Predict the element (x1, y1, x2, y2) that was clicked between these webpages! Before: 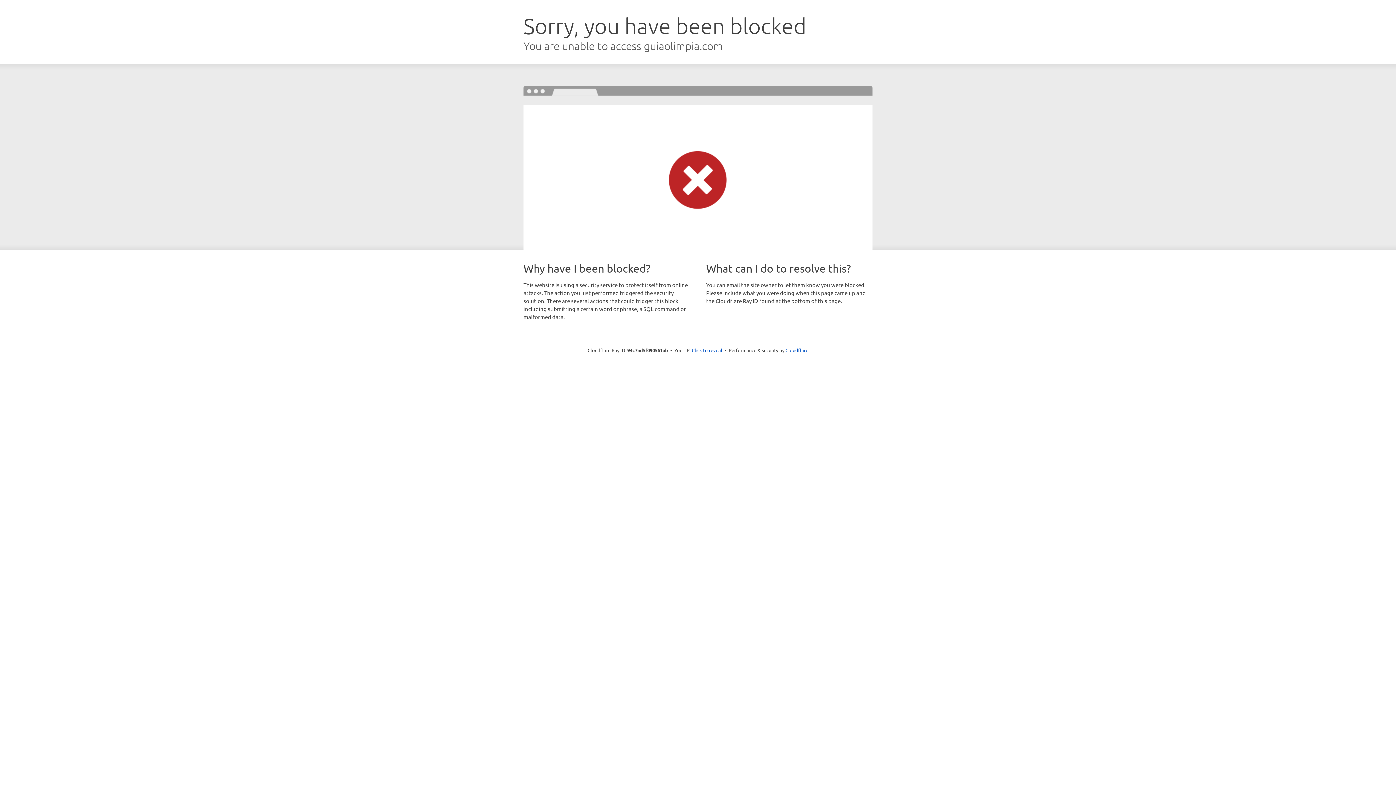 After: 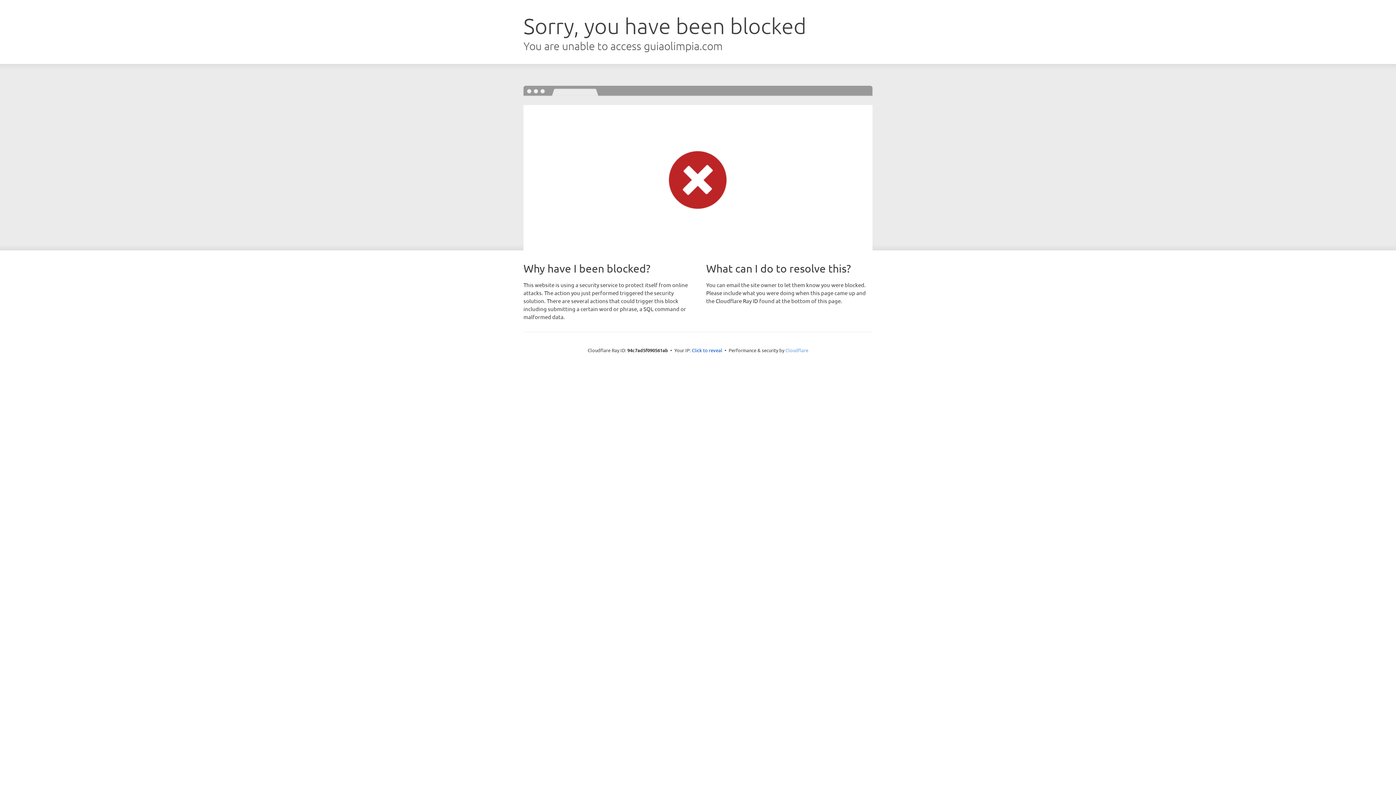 Action: label: Cloudflare bbox: (785, 347, 808, 353)